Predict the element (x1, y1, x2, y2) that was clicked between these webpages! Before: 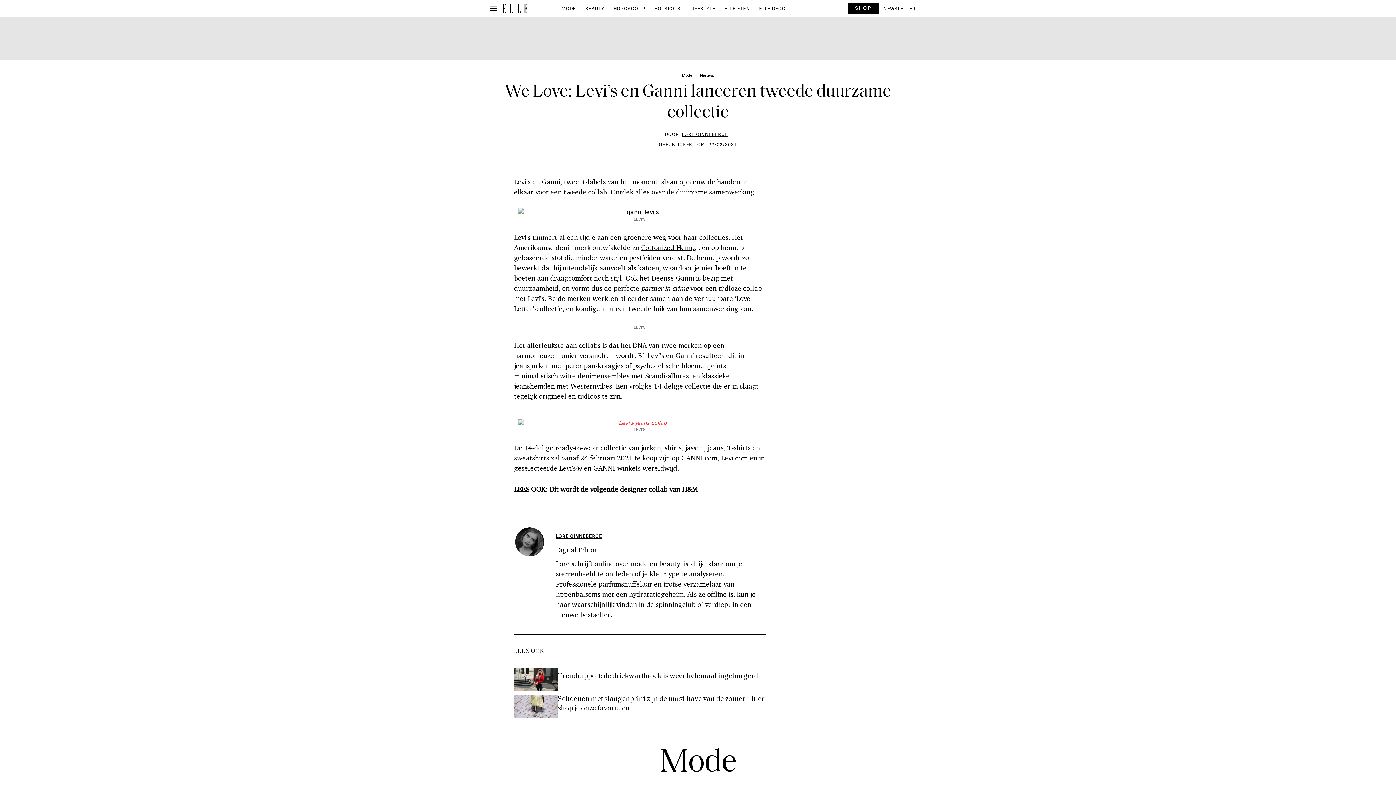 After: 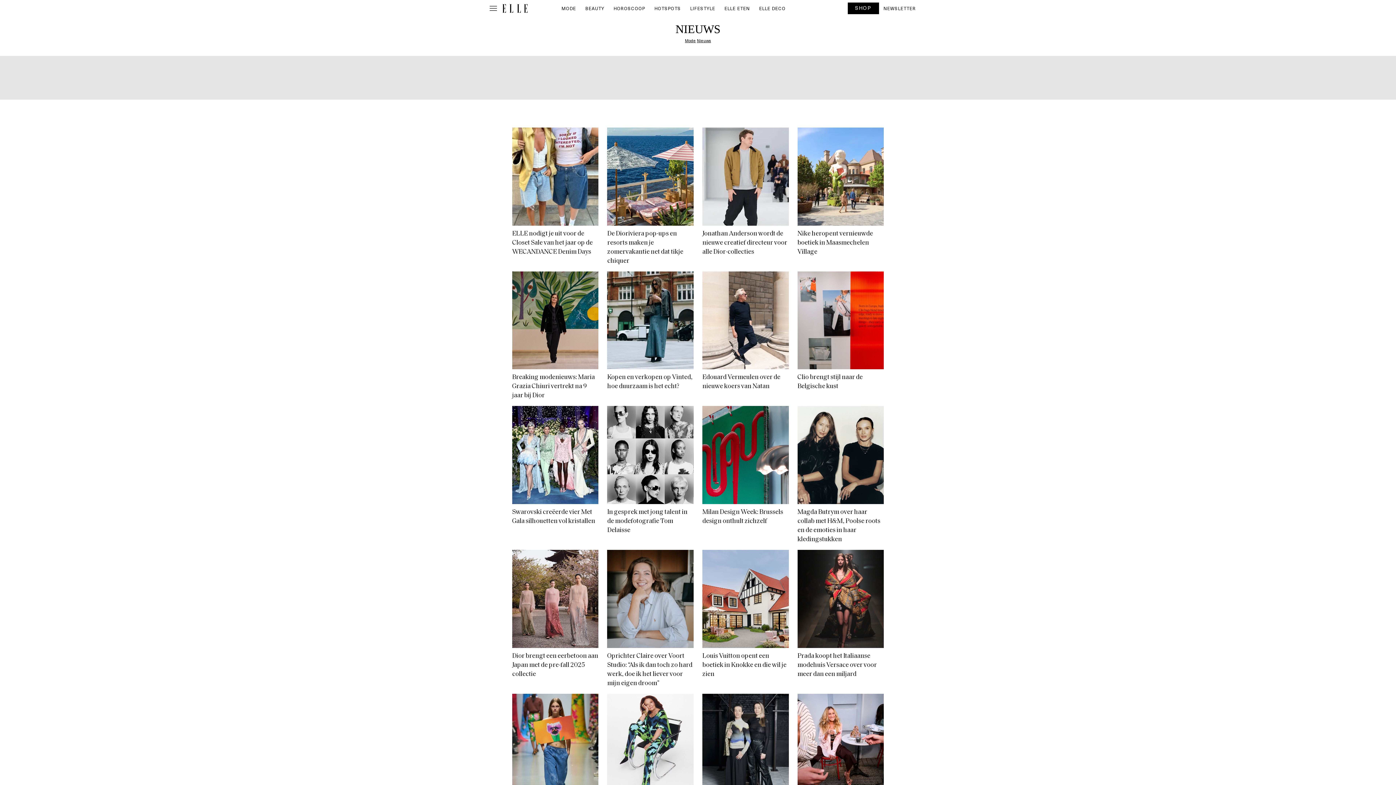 Action: bbox: (694, 70, 714, 79) label: Nieuws